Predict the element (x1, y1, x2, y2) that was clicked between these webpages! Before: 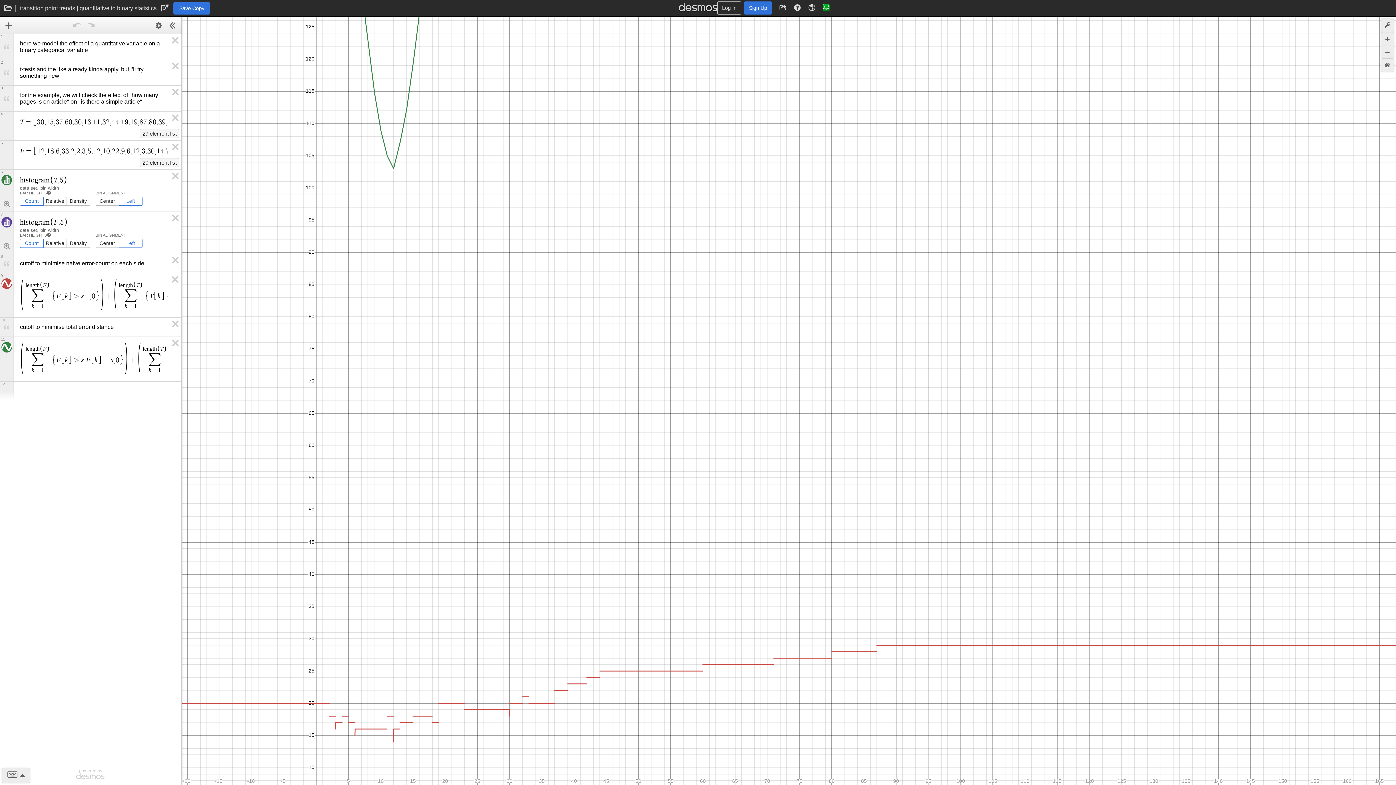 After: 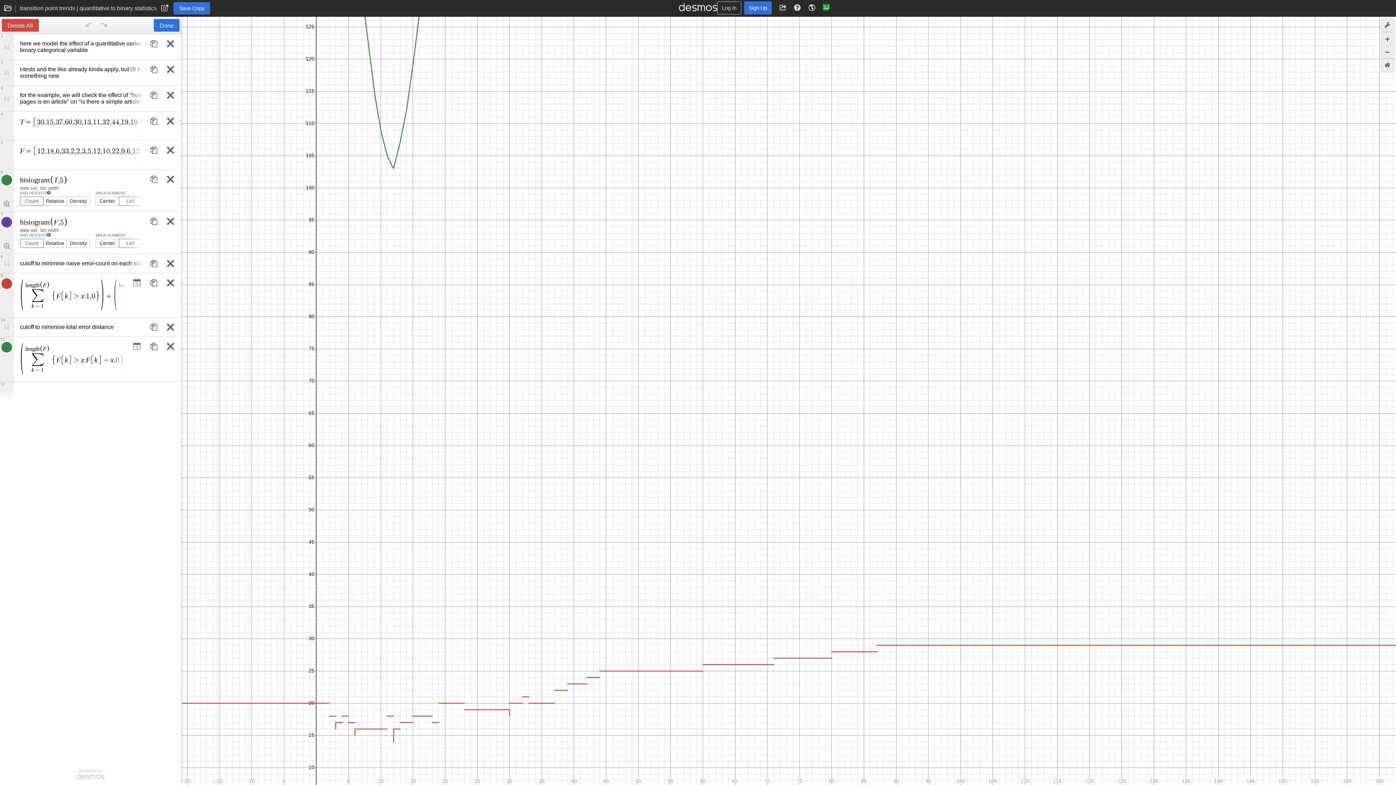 Action: bbox: (151, 18, 166, 32) label: Edit Expression List